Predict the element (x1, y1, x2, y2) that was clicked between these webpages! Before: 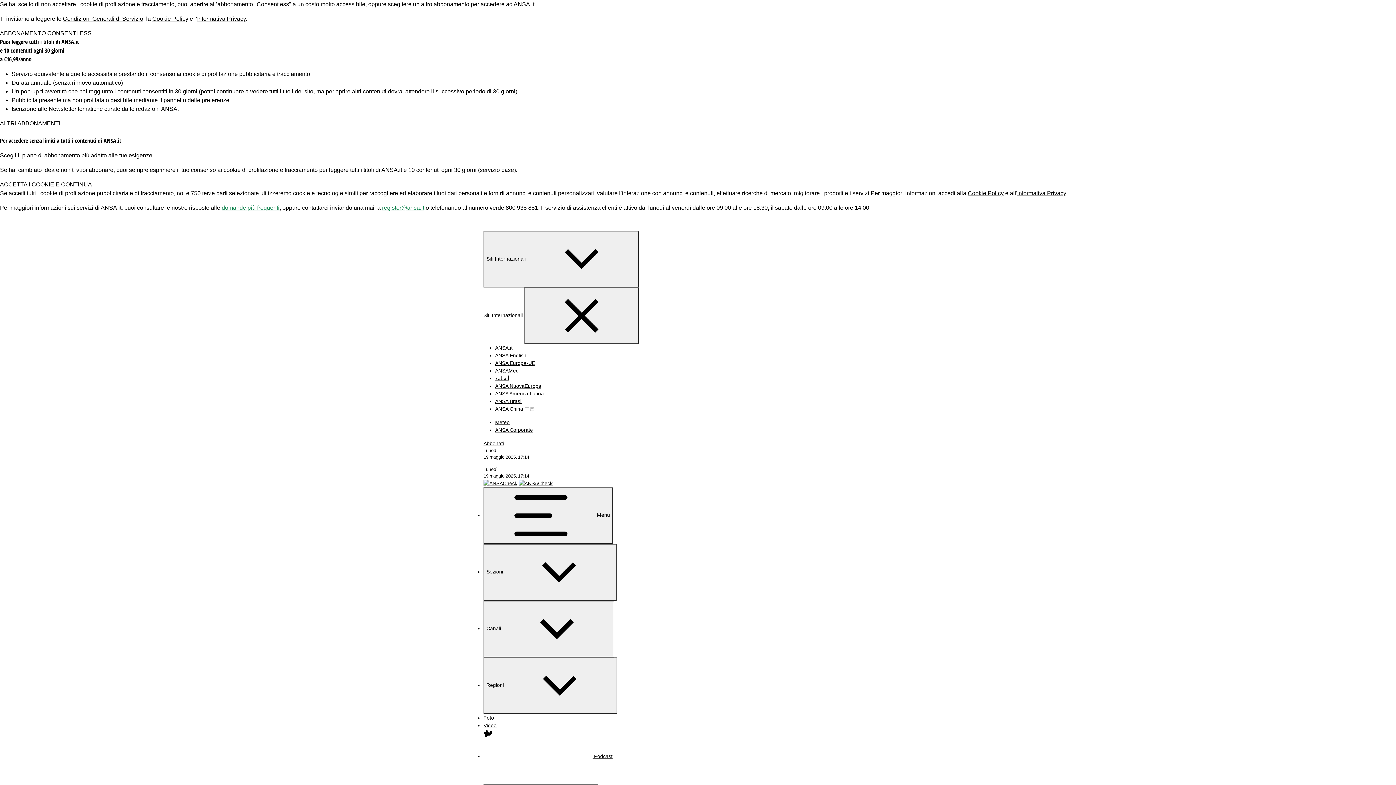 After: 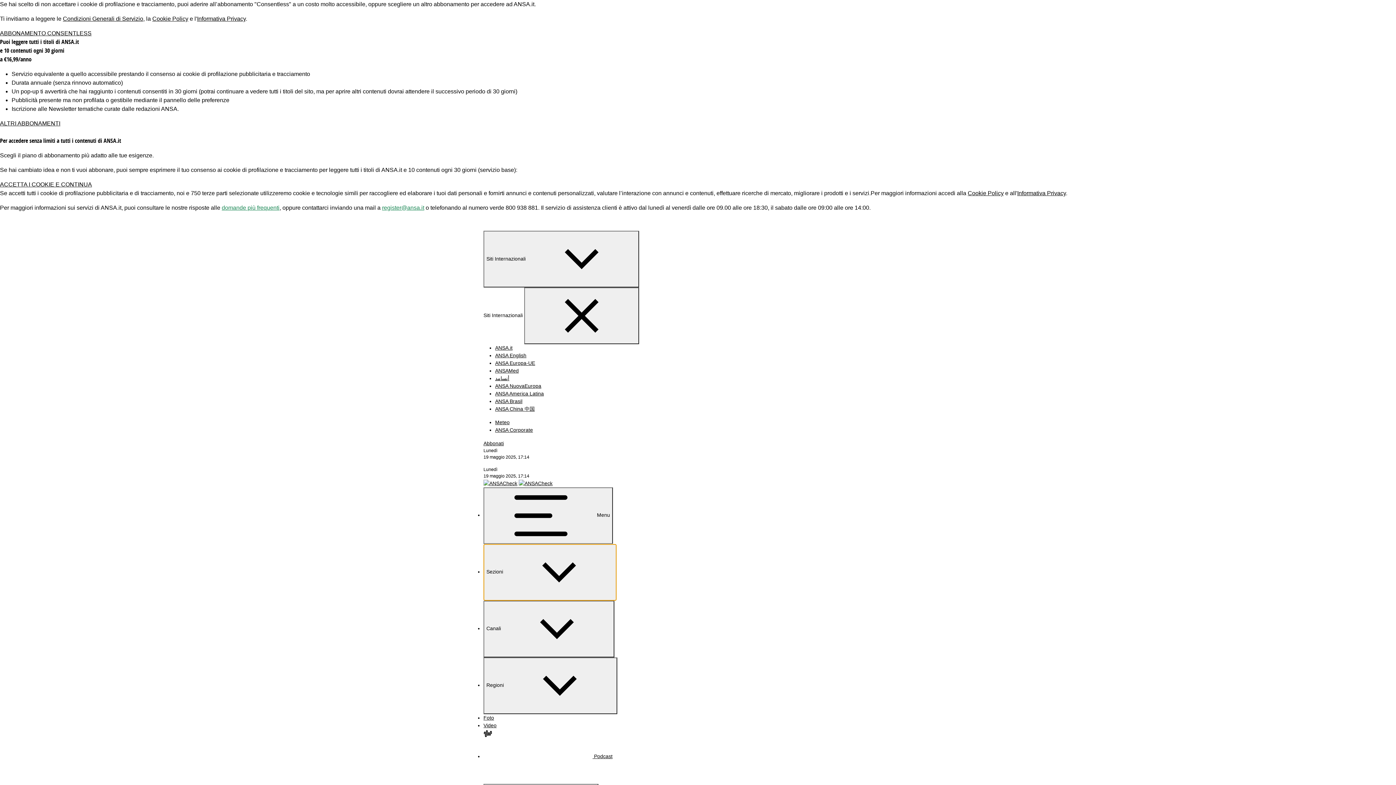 Action: bbox: (483, 544, 616, 601) label: Sezioni 